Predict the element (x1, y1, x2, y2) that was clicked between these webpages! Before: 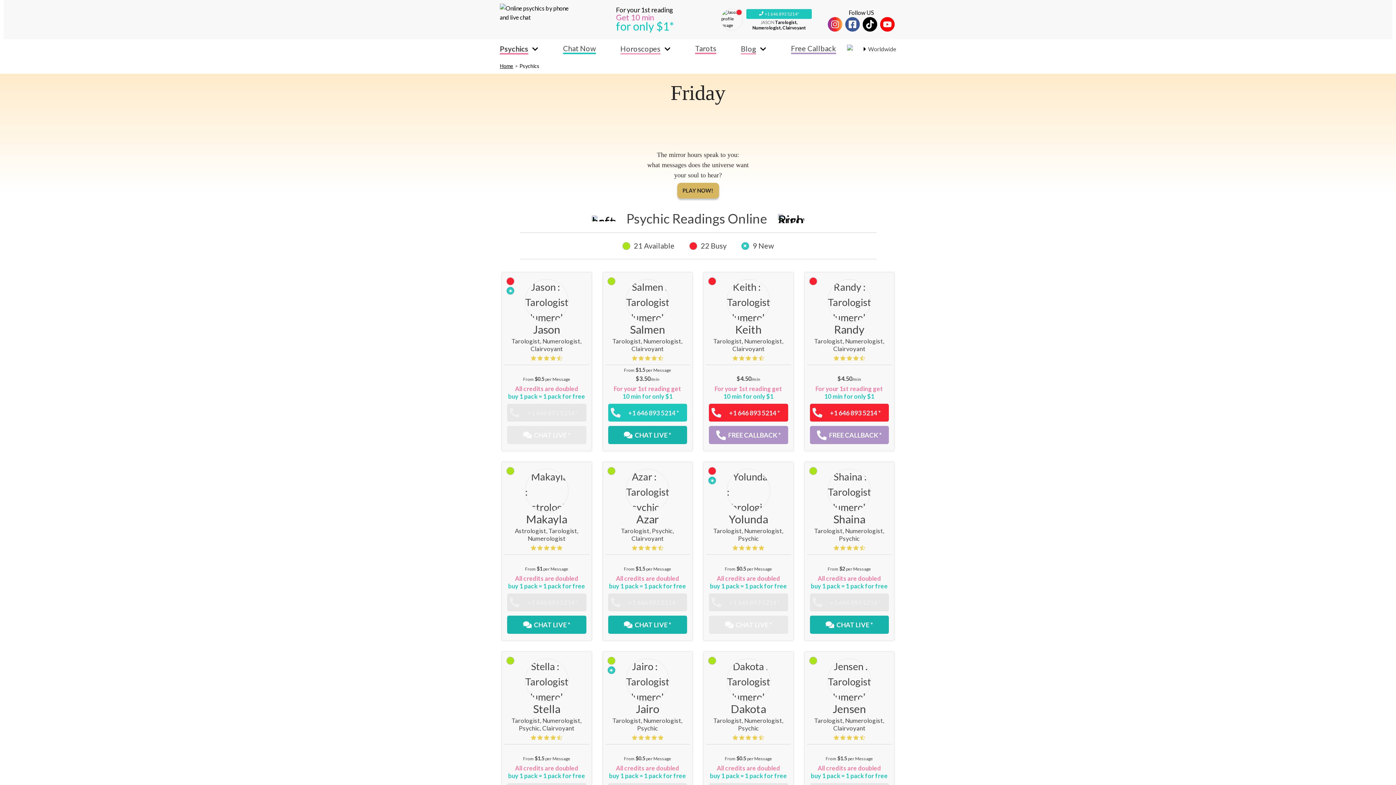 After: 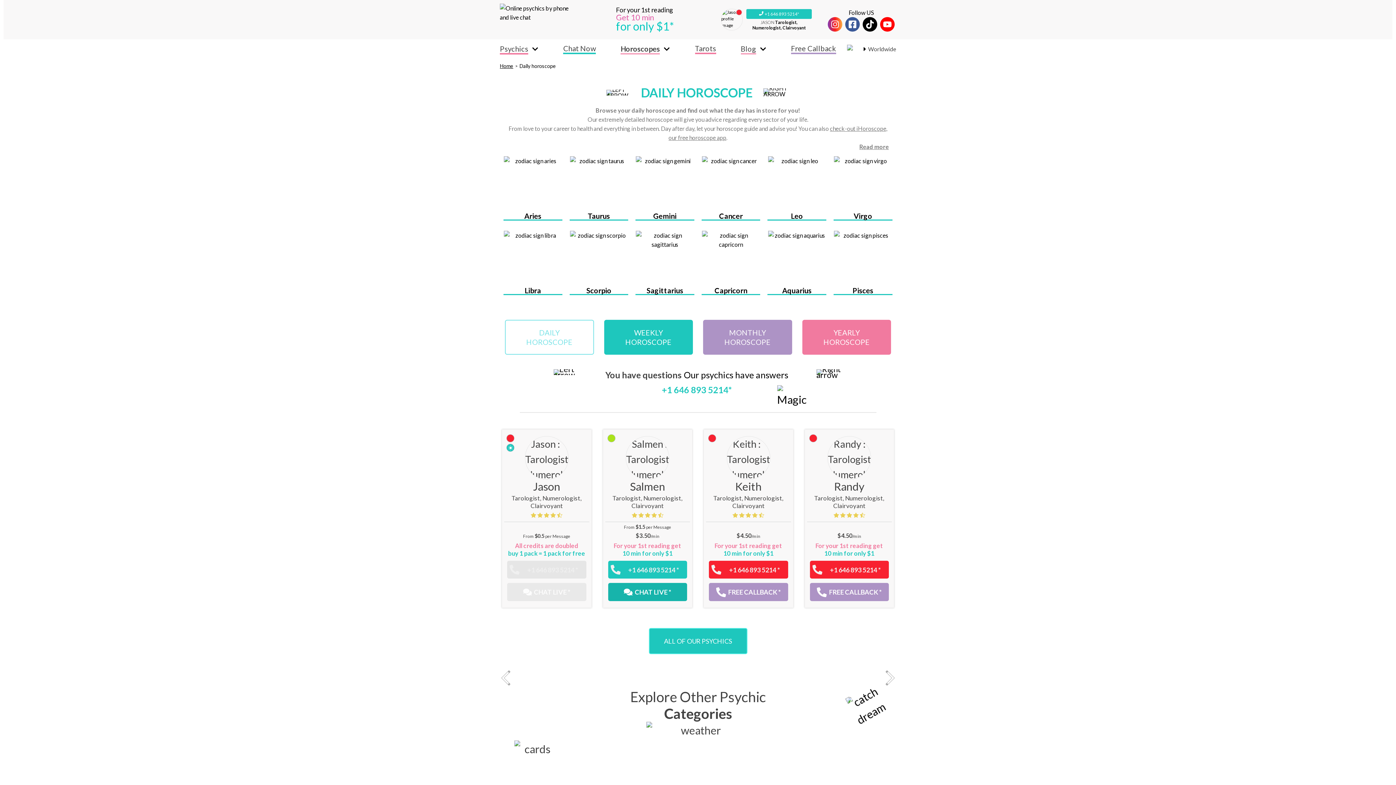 Action: bbox: (620, 40, 660, 56) label: Horoscopes